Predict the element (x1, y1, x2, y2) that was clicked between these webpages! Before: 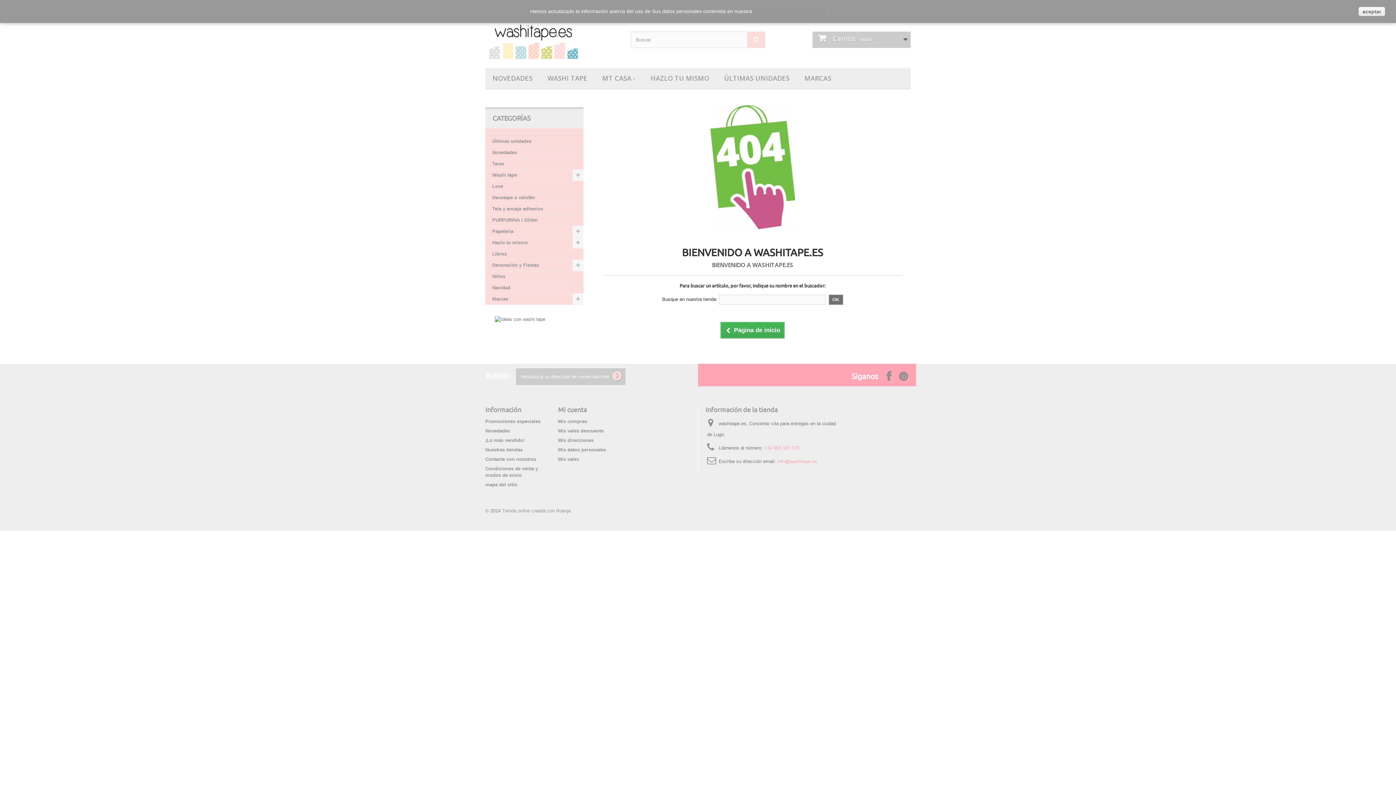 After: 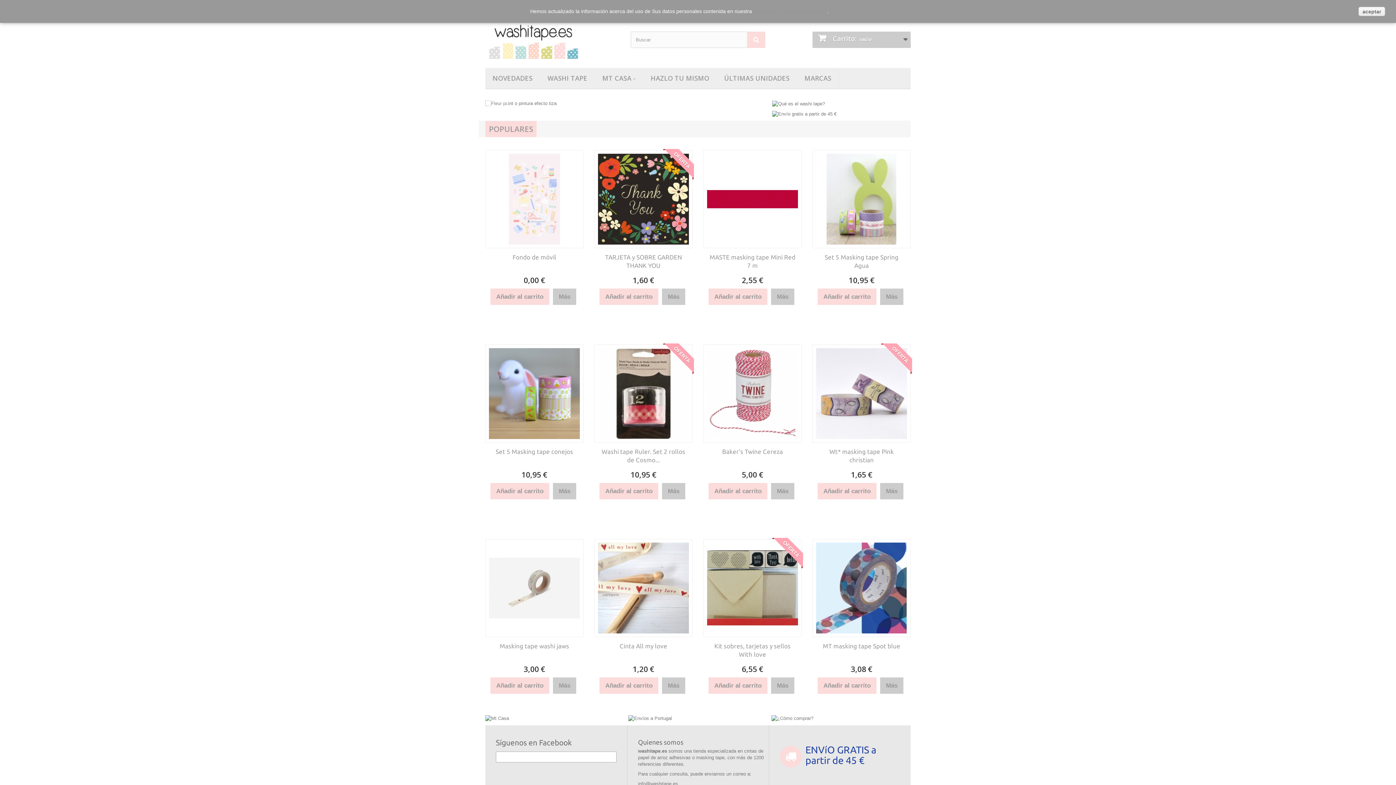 Action: bbox: (485, 18, 619, 58)